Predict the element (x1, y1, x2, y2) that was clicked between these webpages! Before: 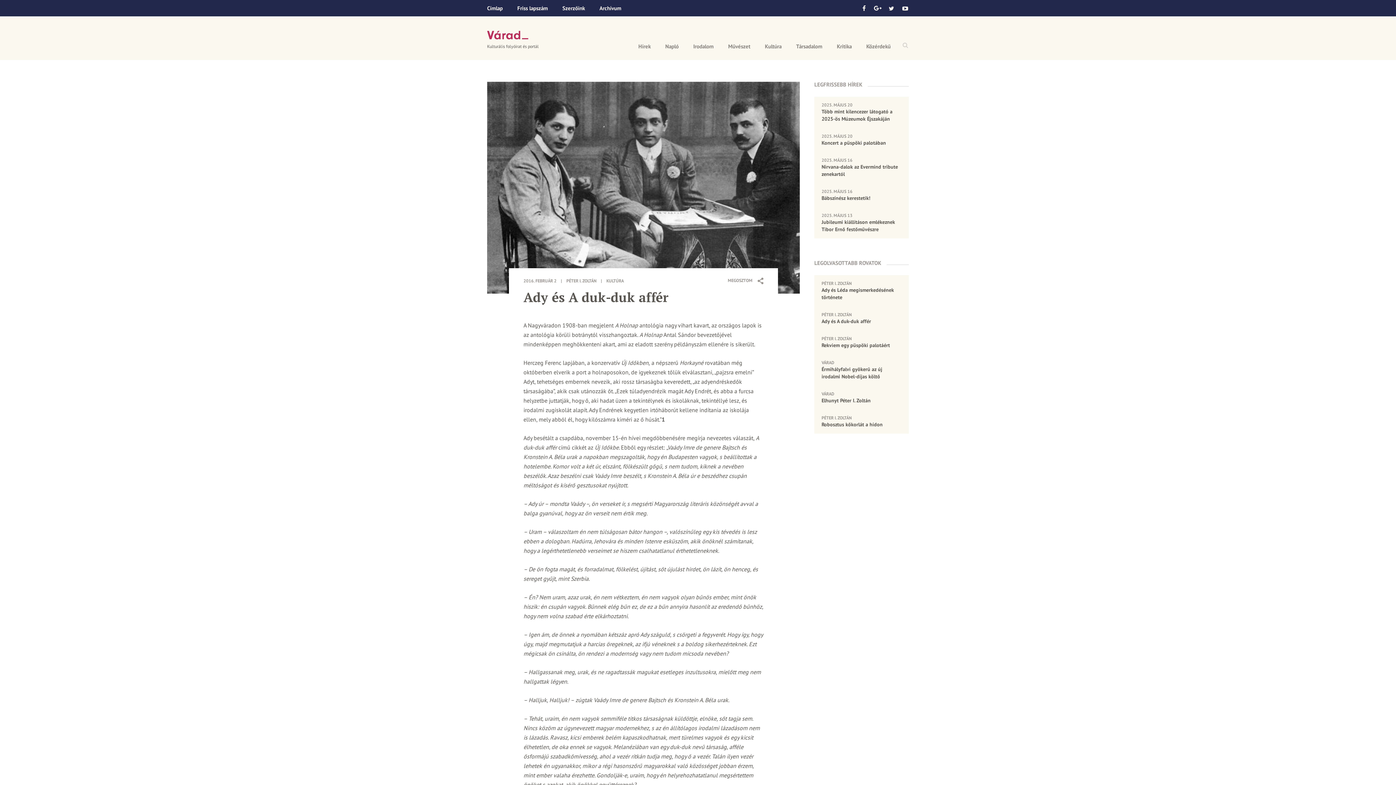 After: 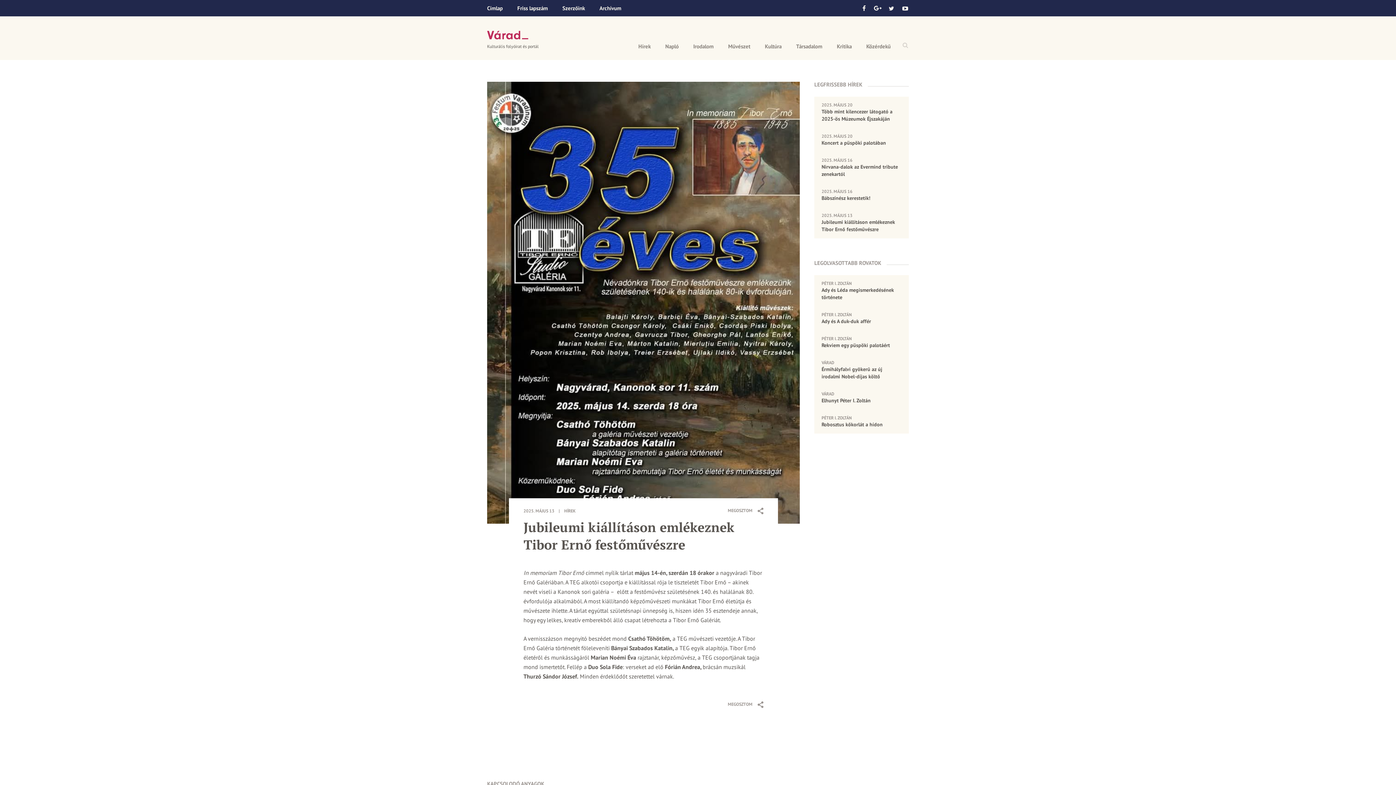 Action: label: 2025. MÁJUS 13
Jubileumi kiállításon emlékeznek Tibor Ernő festőművészre bbox: (814, 207, 909, 238)